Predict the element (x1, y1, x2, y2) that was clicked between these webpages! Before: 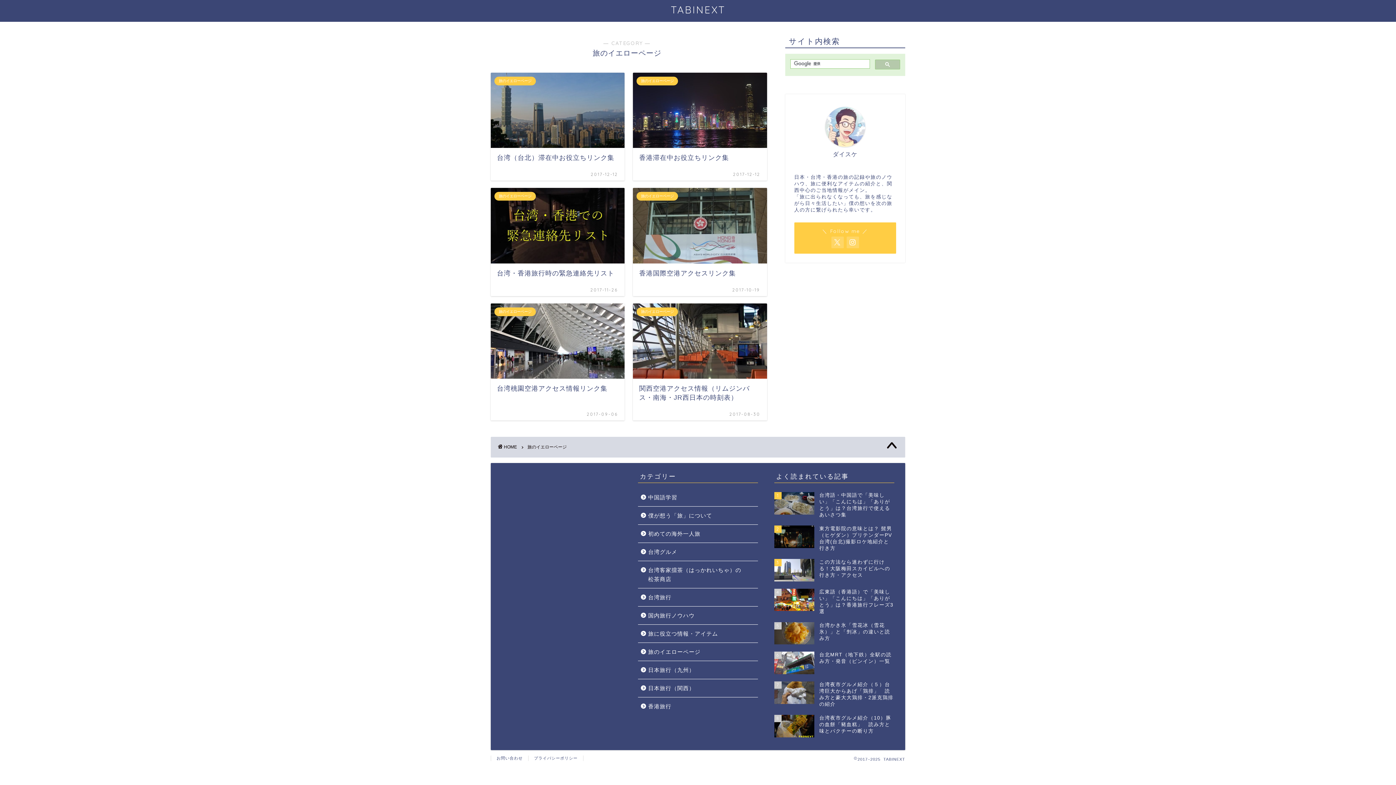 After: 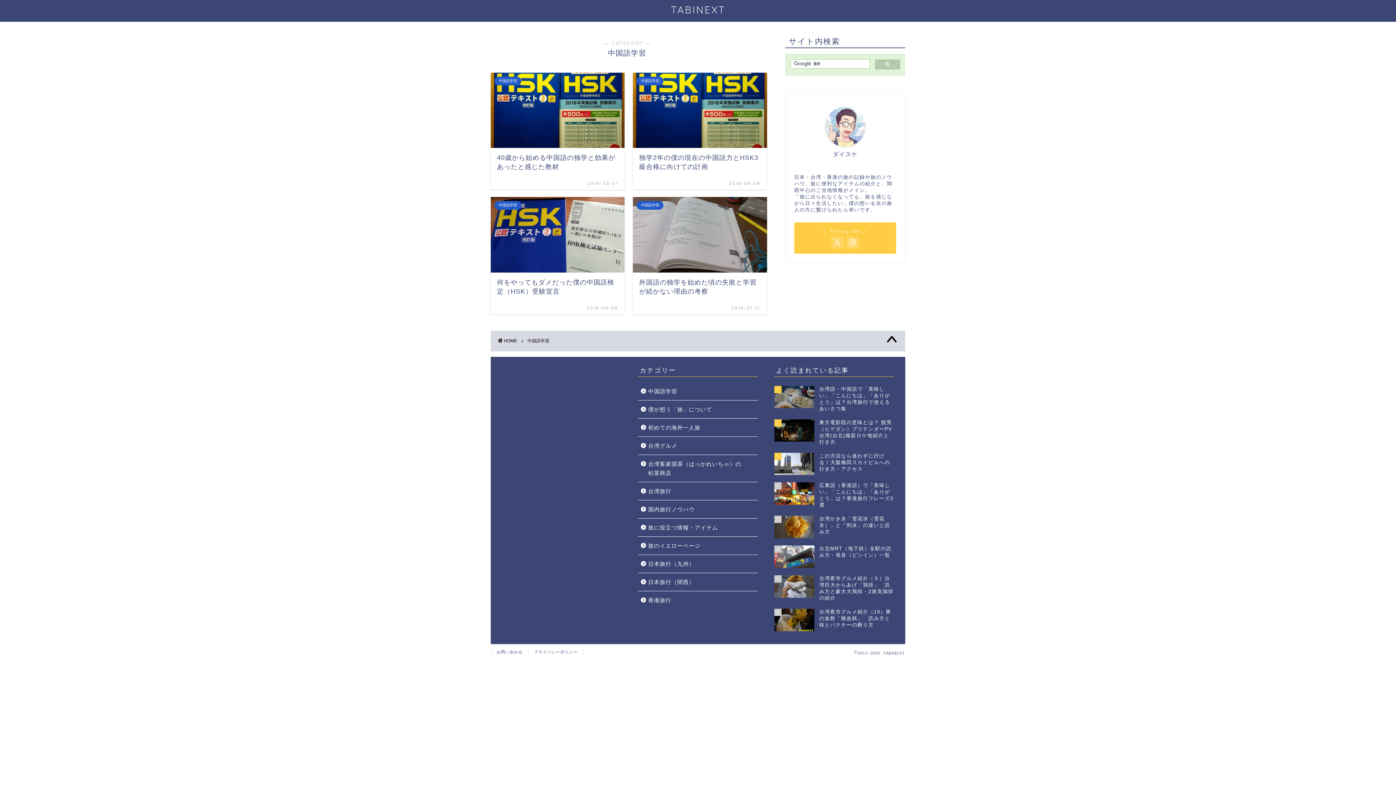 Action: bbox: (638, 488, 757, 506) label: 中国語学習